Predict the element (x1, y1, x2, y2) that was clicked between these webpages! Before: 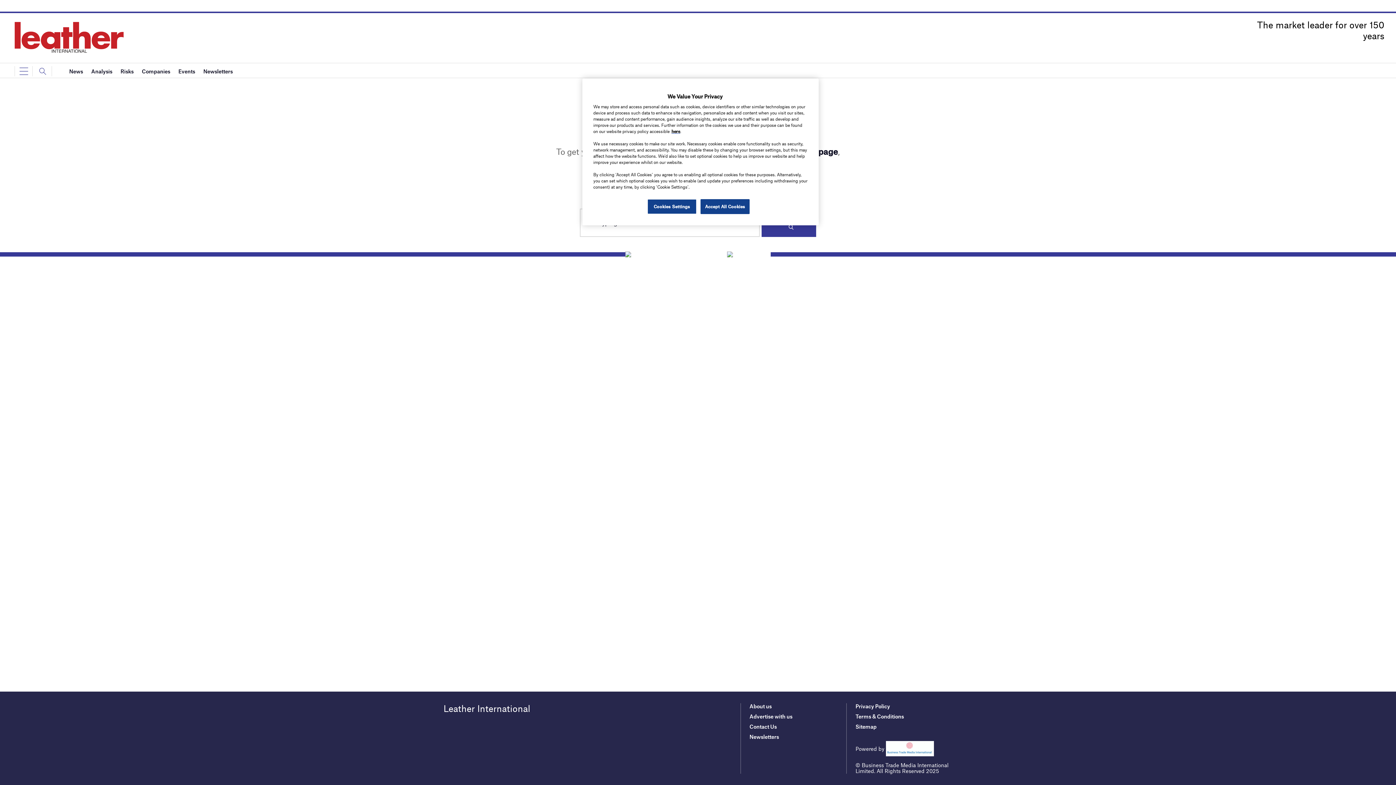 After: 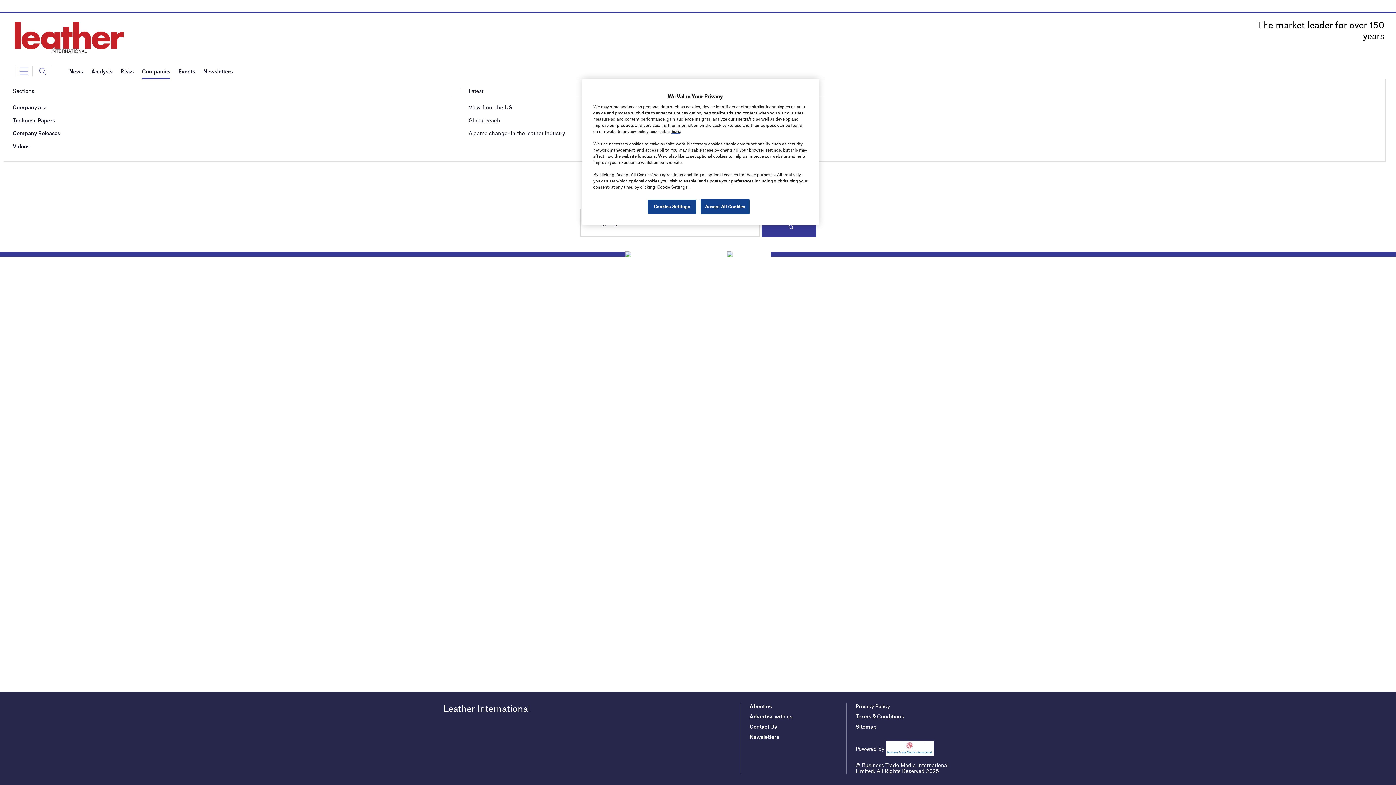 Action: label: Companies bbox: (141, 63, 170, 78)